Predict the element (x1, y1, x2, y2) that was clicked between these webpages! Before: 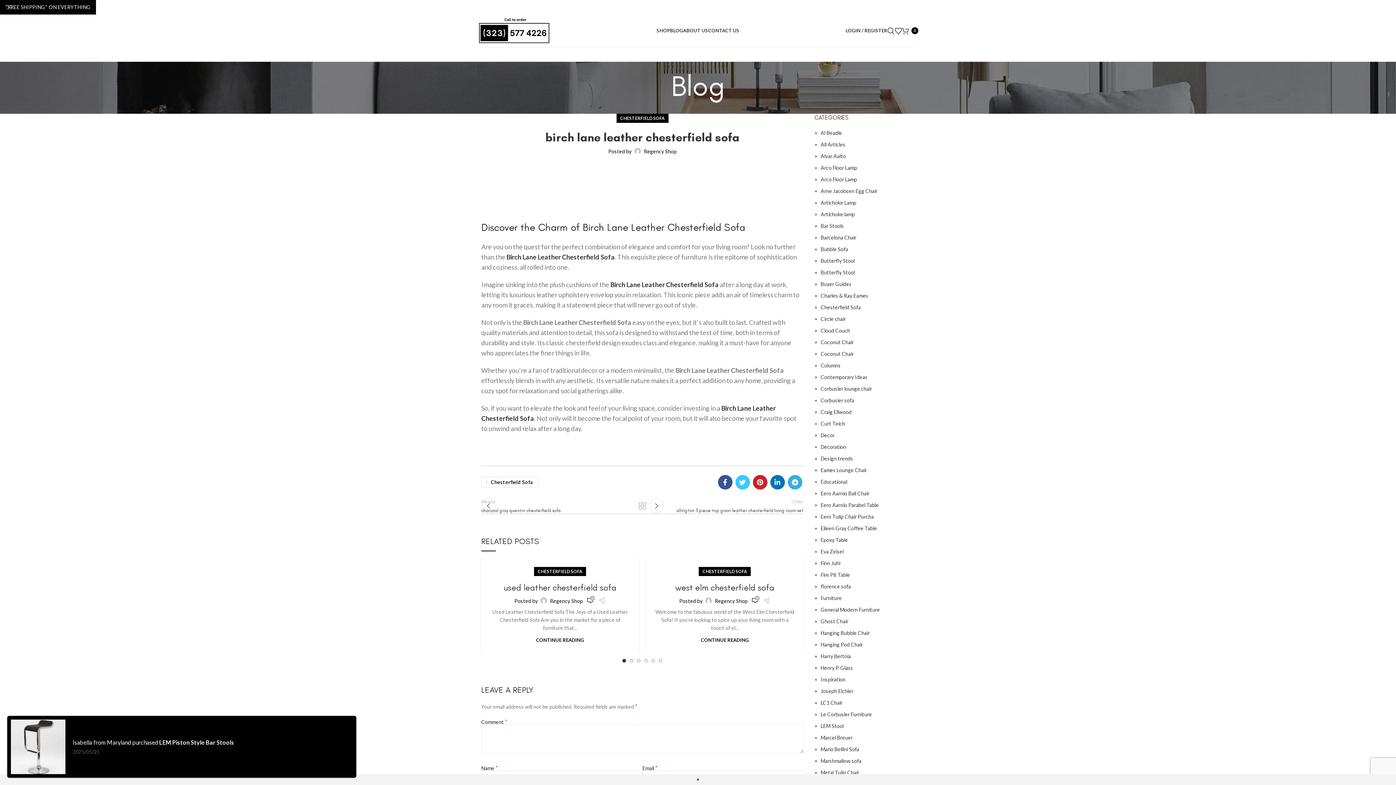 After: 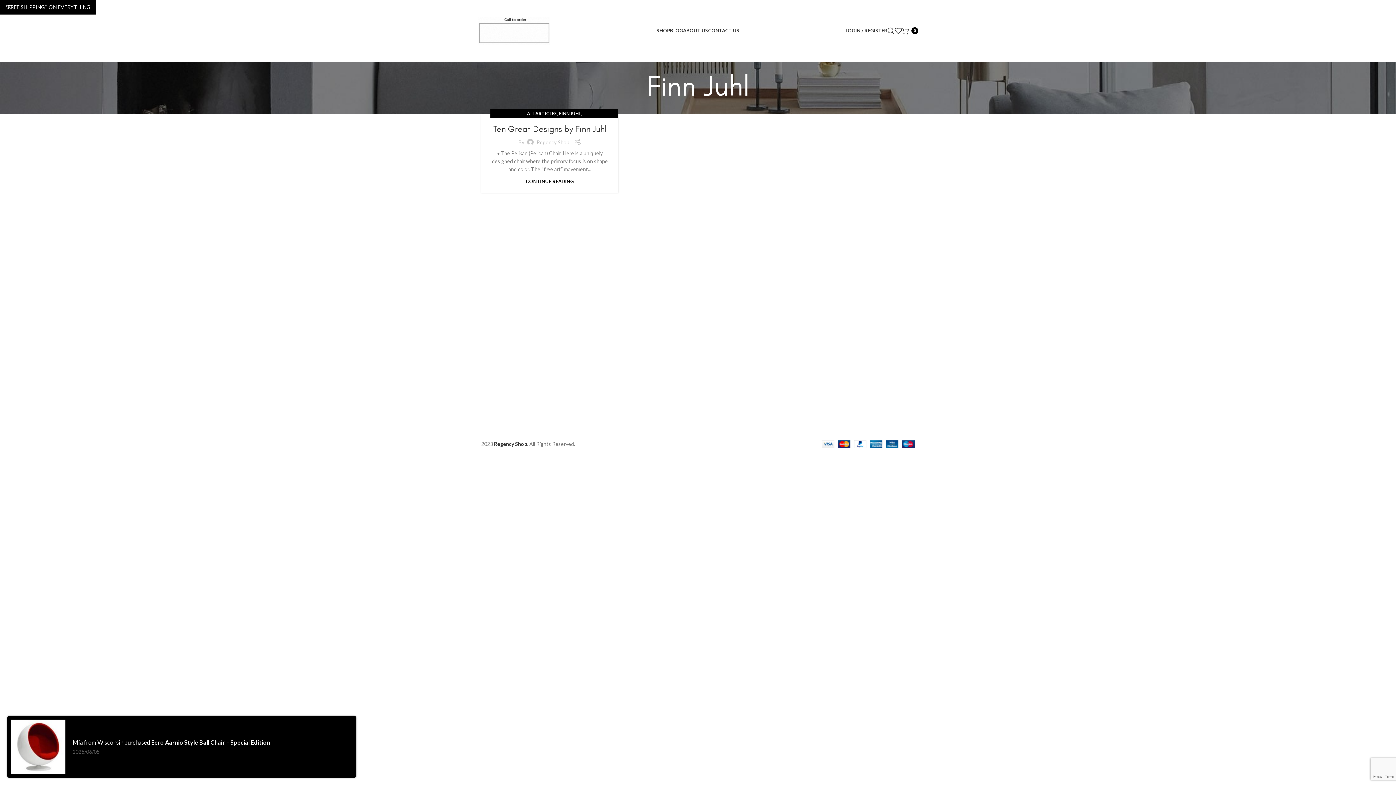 Action: bbox: (820, 560, 840, 566) label: Finn Juhl